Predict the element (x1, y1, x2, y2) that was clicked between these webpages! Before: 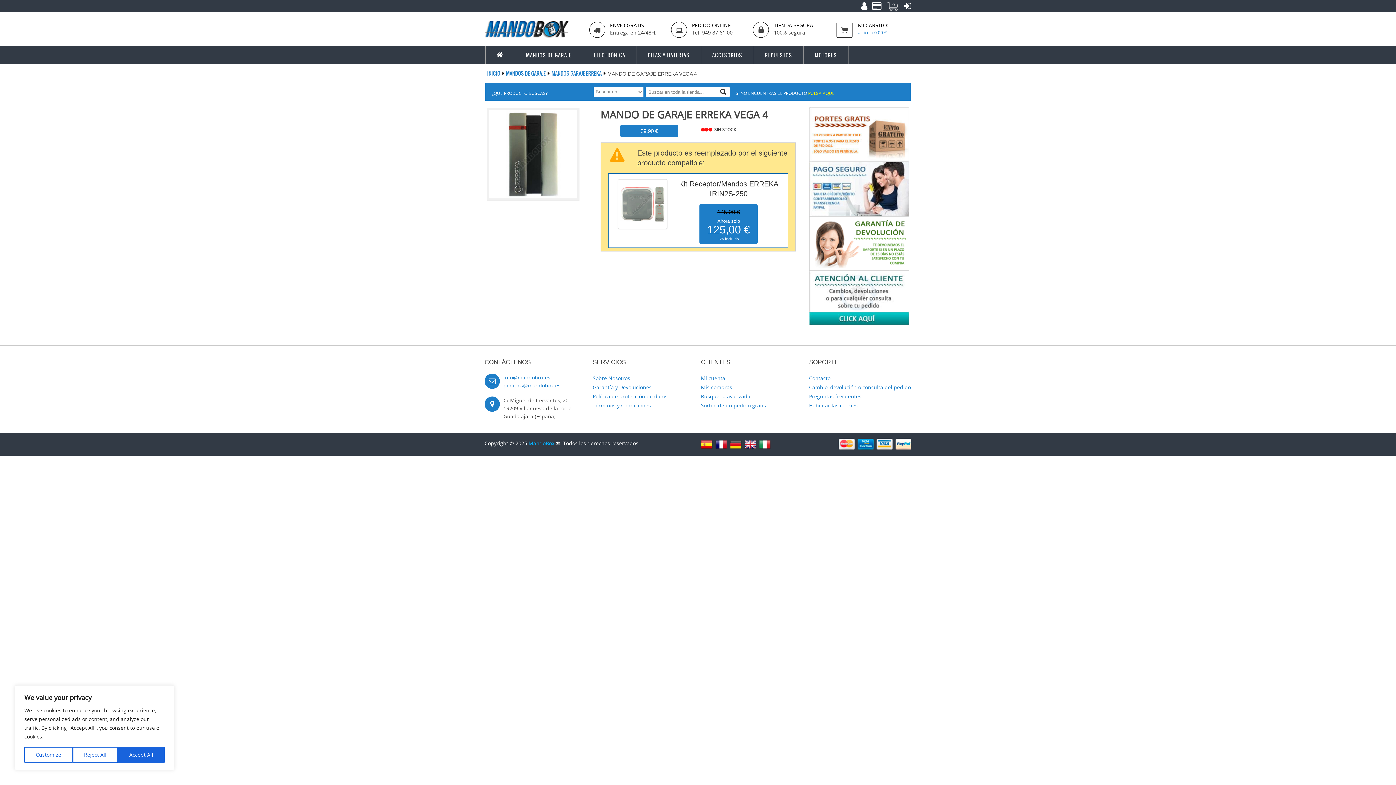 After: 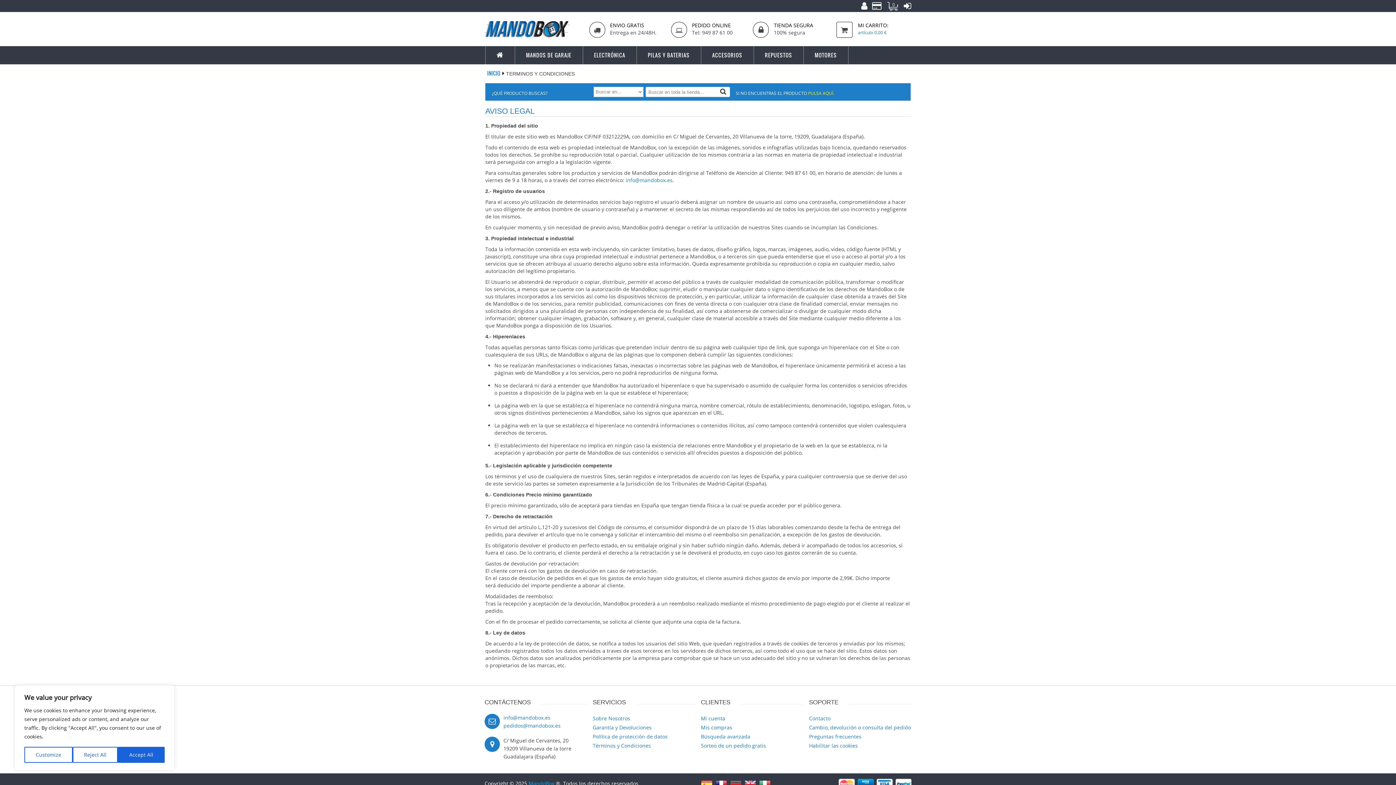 Action: bbox: (592, 402, 651, 409) label: Términos y Condiciones